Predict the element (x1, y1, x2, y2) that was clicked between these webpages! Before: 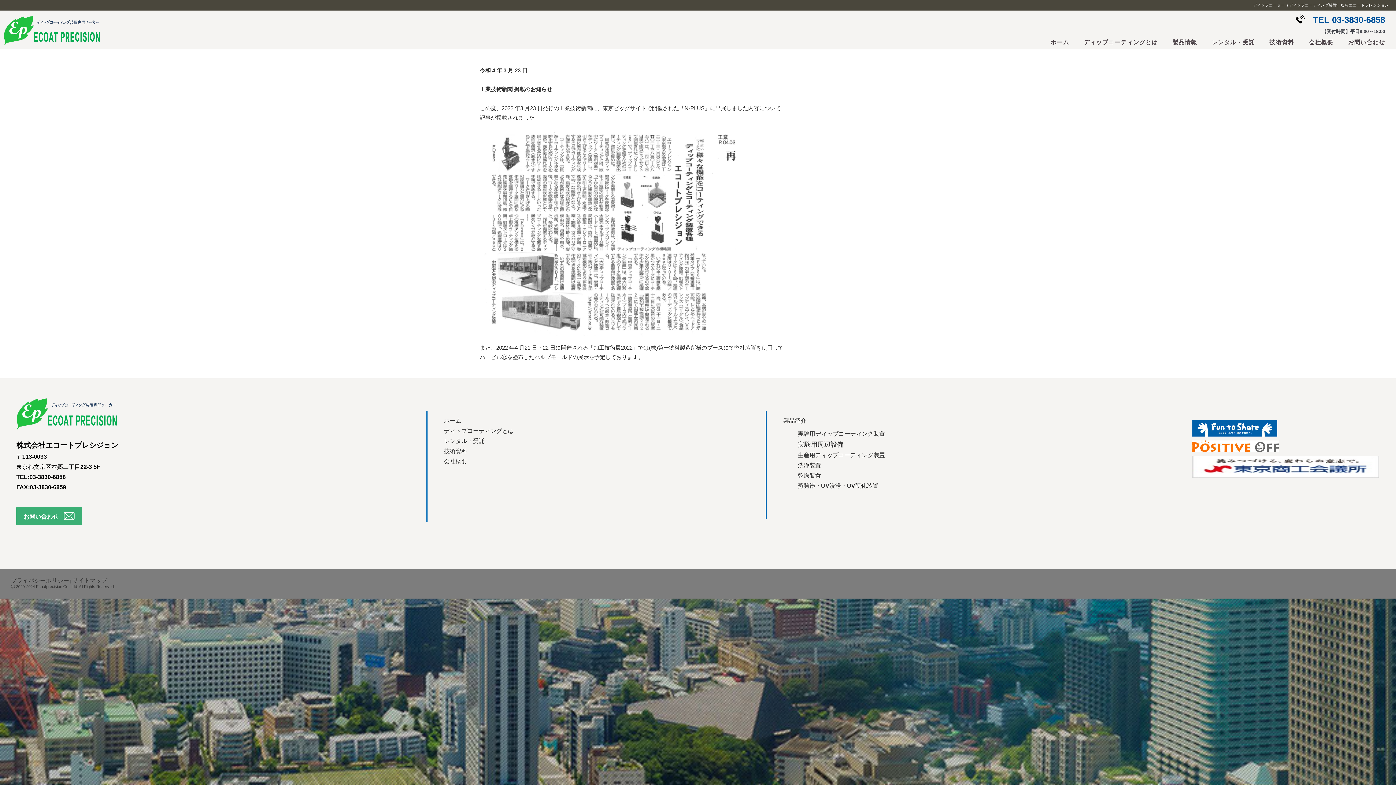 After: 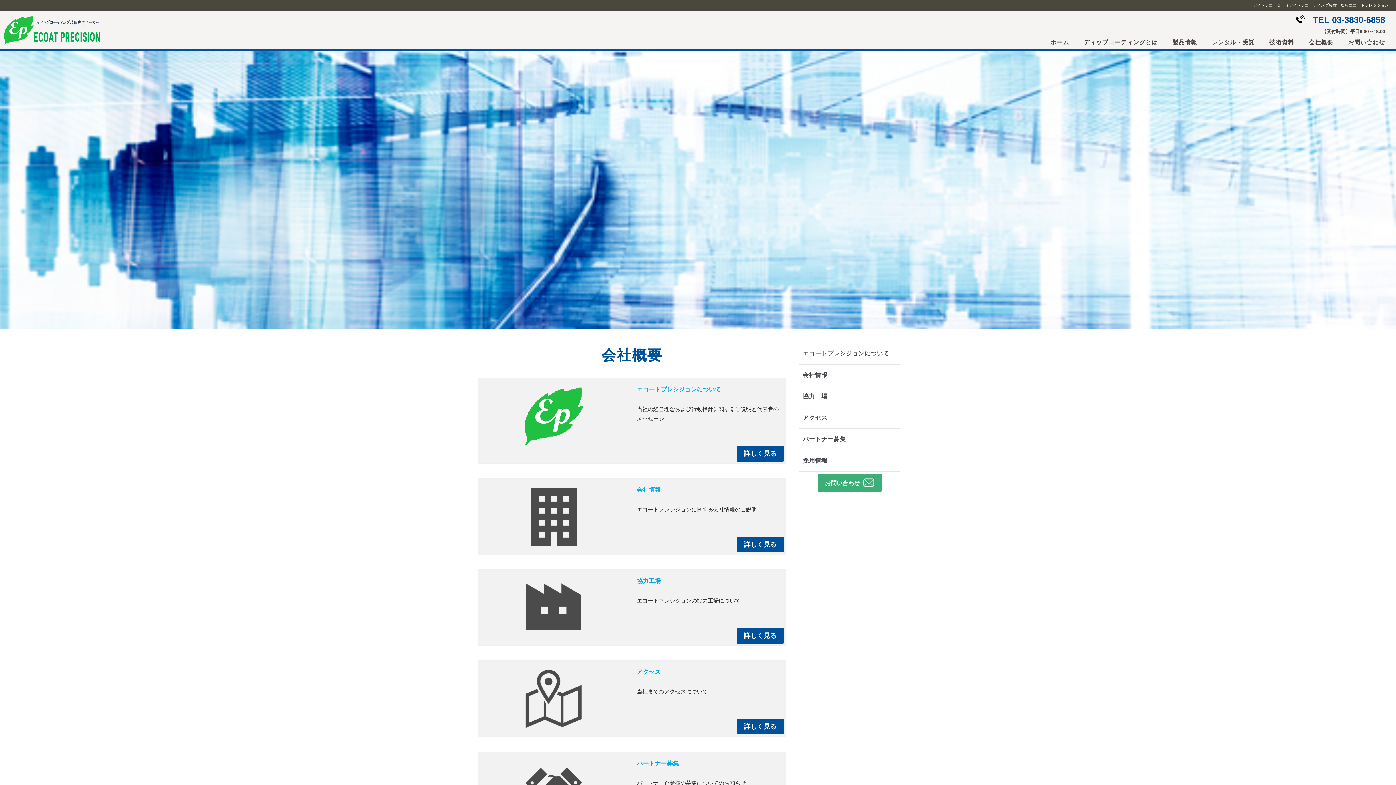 Action: label: 会社概要 bbox: (1301, 35, 1341, 49)